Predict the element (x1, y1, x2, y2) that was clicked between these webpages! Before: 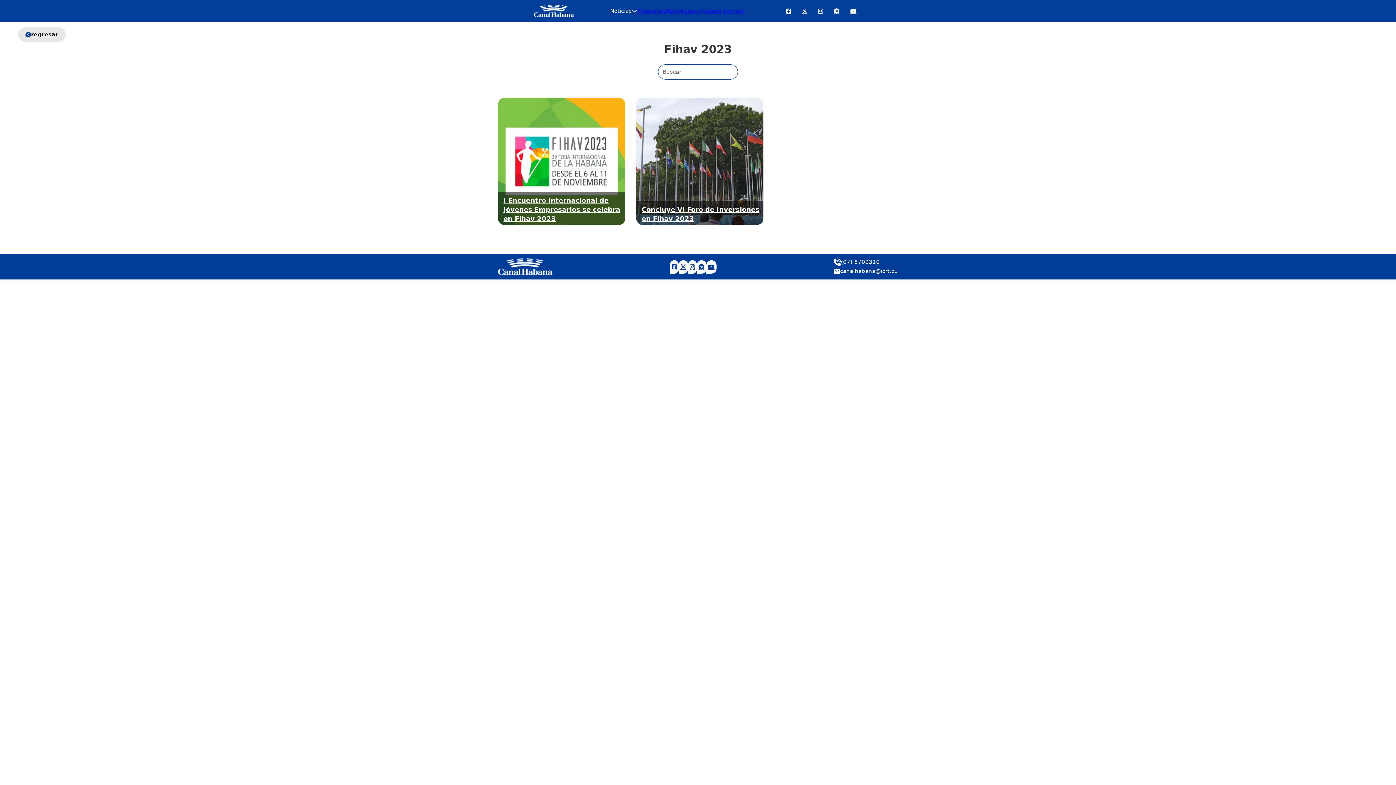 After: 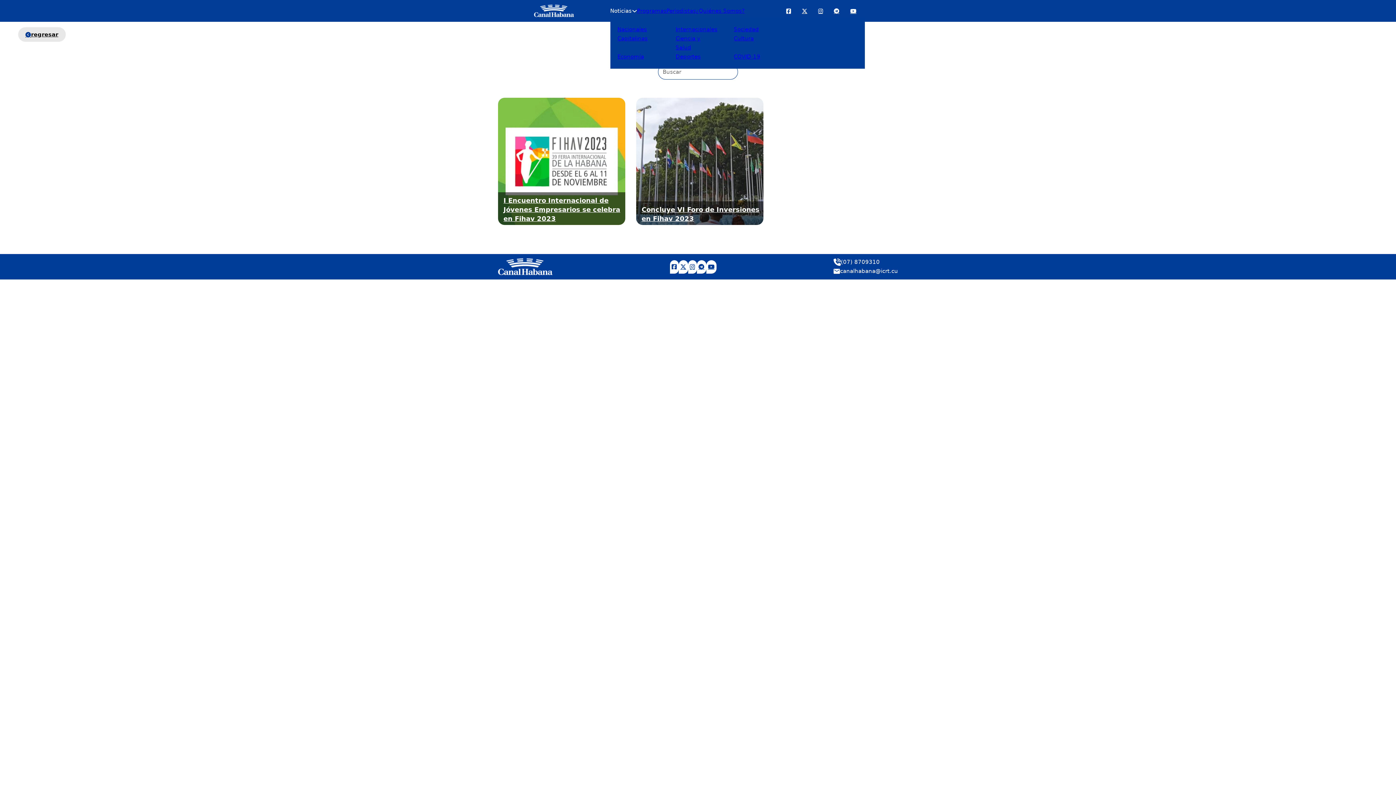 Action: label: Alternar desplegable bbox: (631, 8, 637, 13)